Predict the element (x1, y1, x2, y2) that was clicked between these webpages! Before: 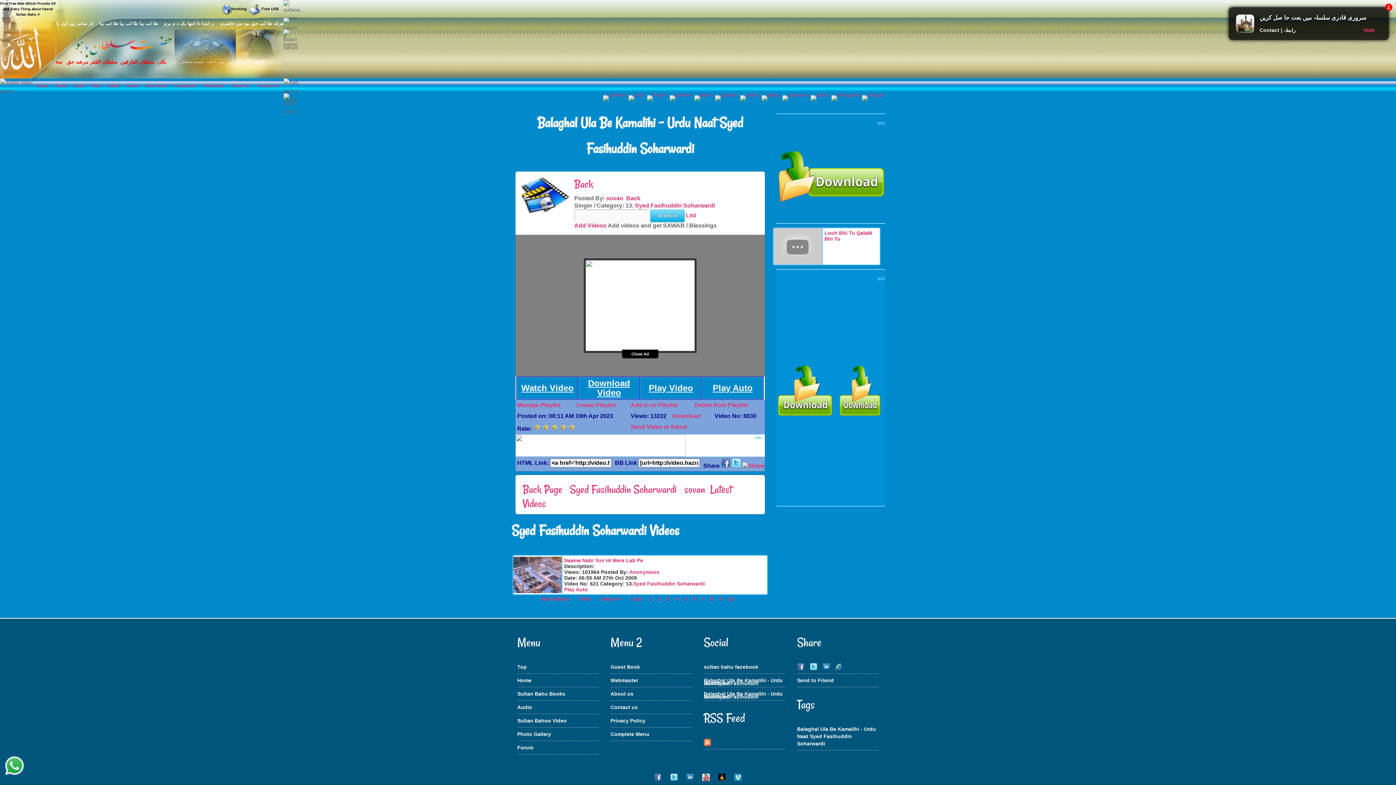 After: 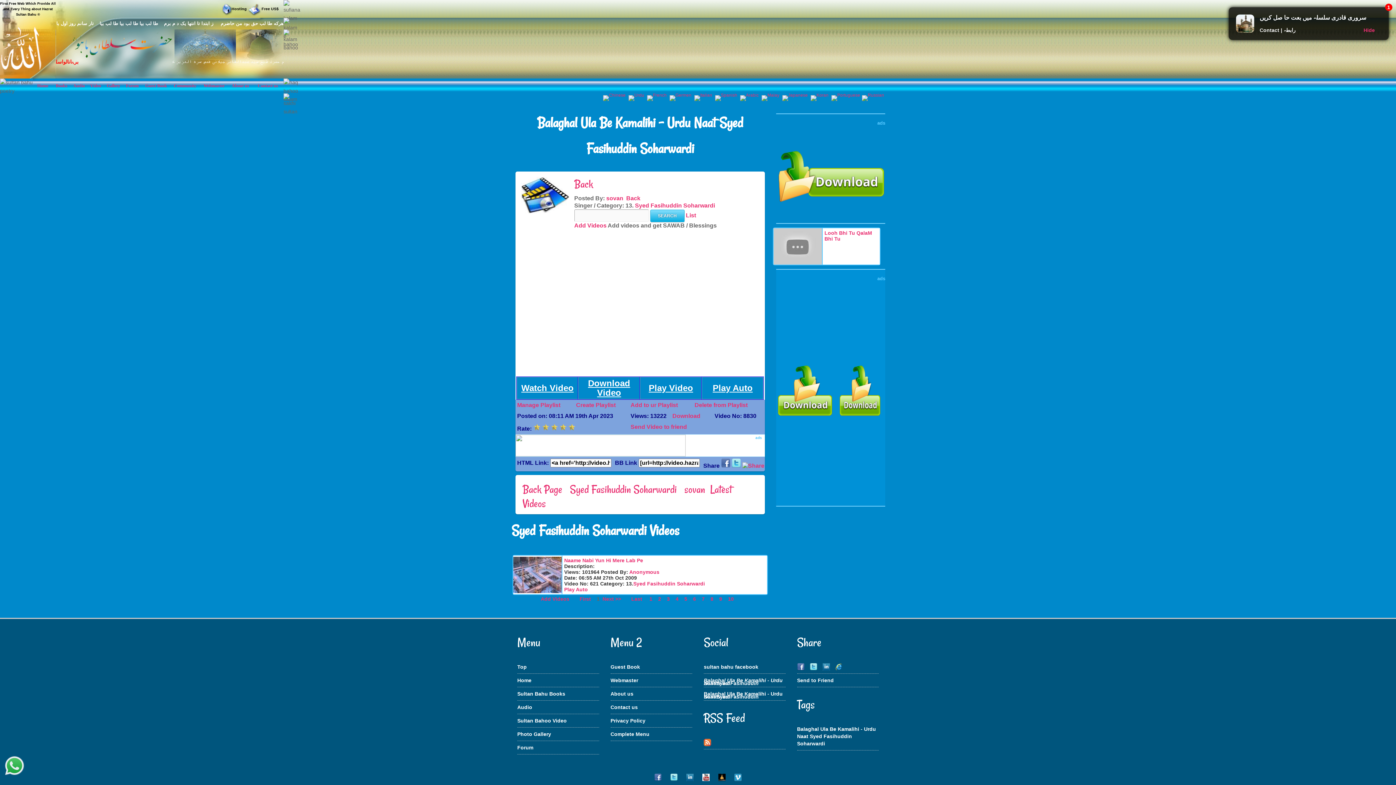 Action: bbox: (568, 425, 575, 432)